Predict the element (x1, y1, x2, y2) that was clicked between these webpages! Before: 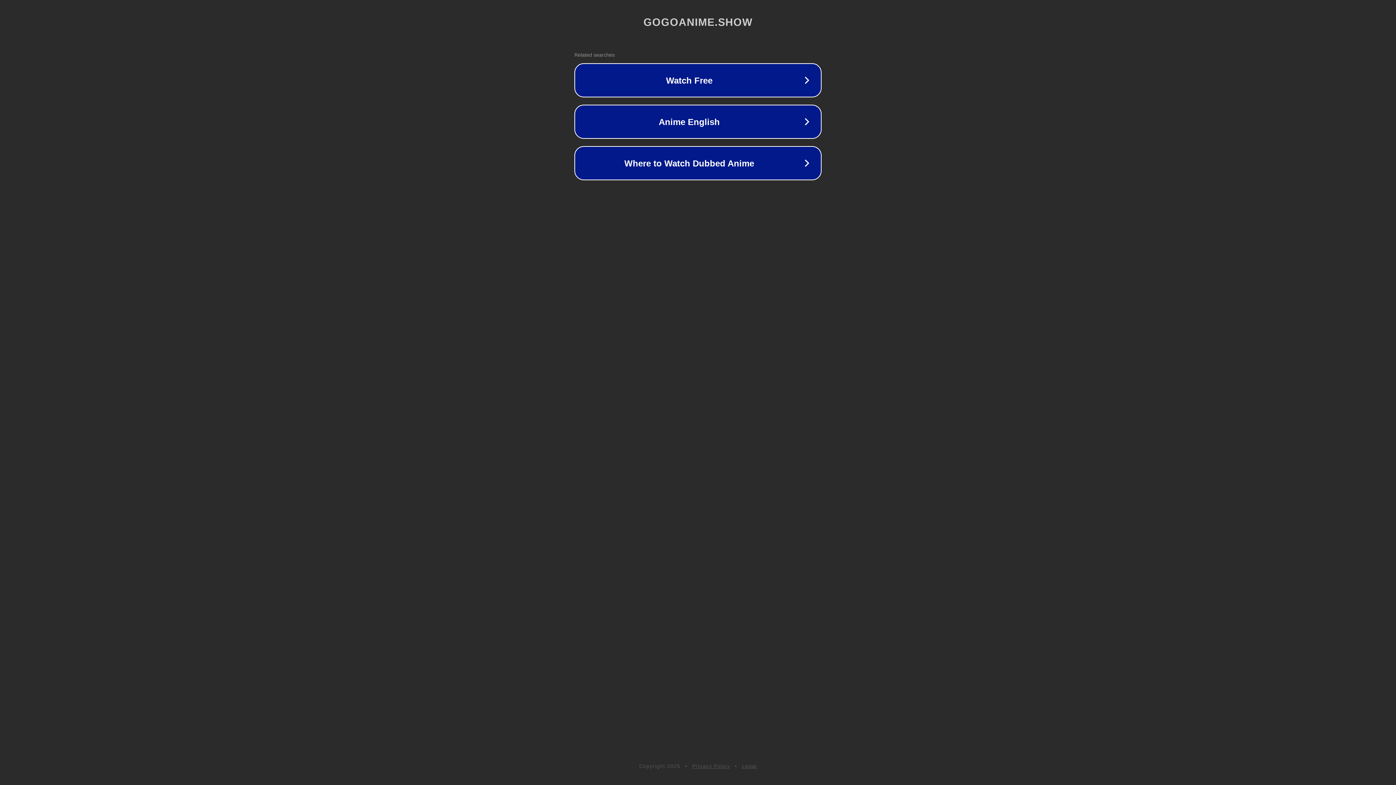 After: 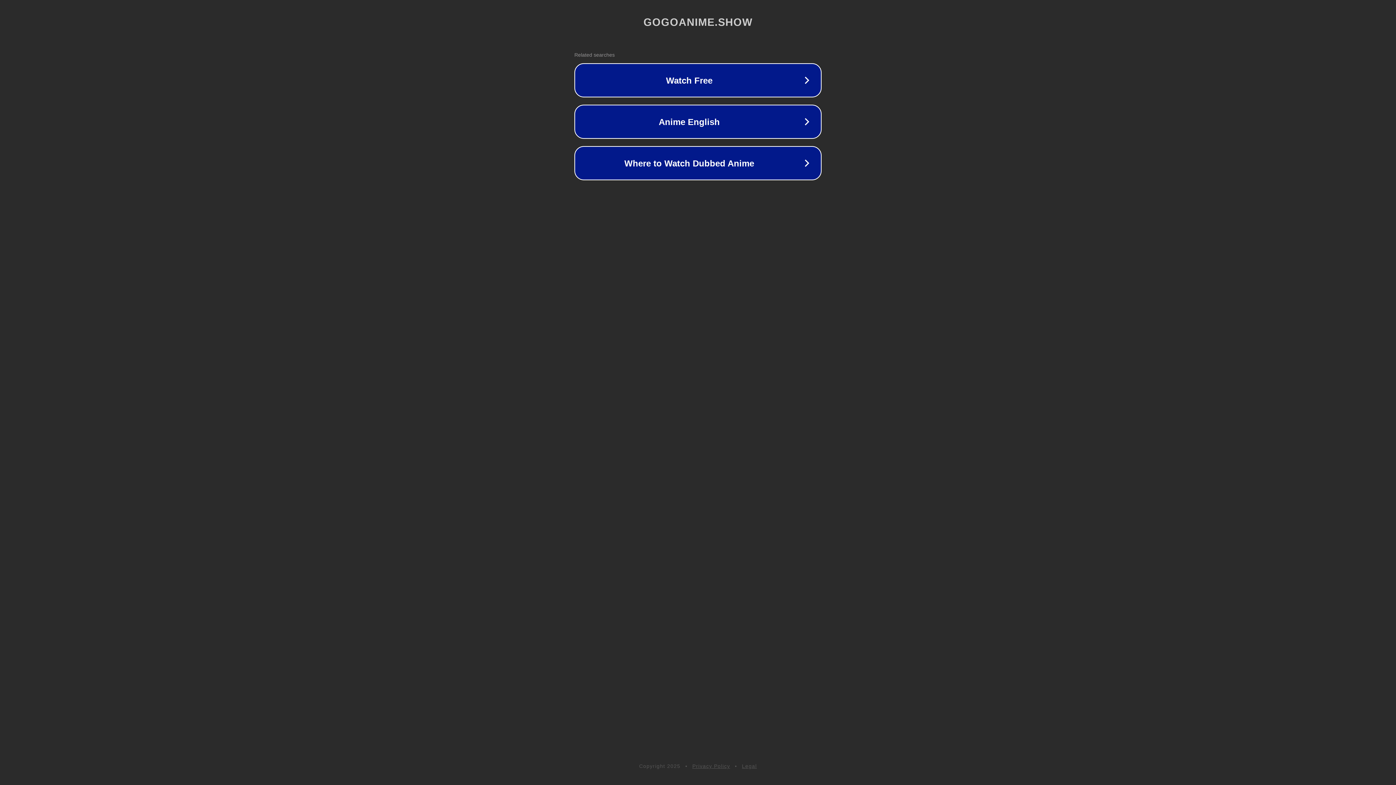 Action: label: Privacy Policy bbox: (692, 763, 730, 769)